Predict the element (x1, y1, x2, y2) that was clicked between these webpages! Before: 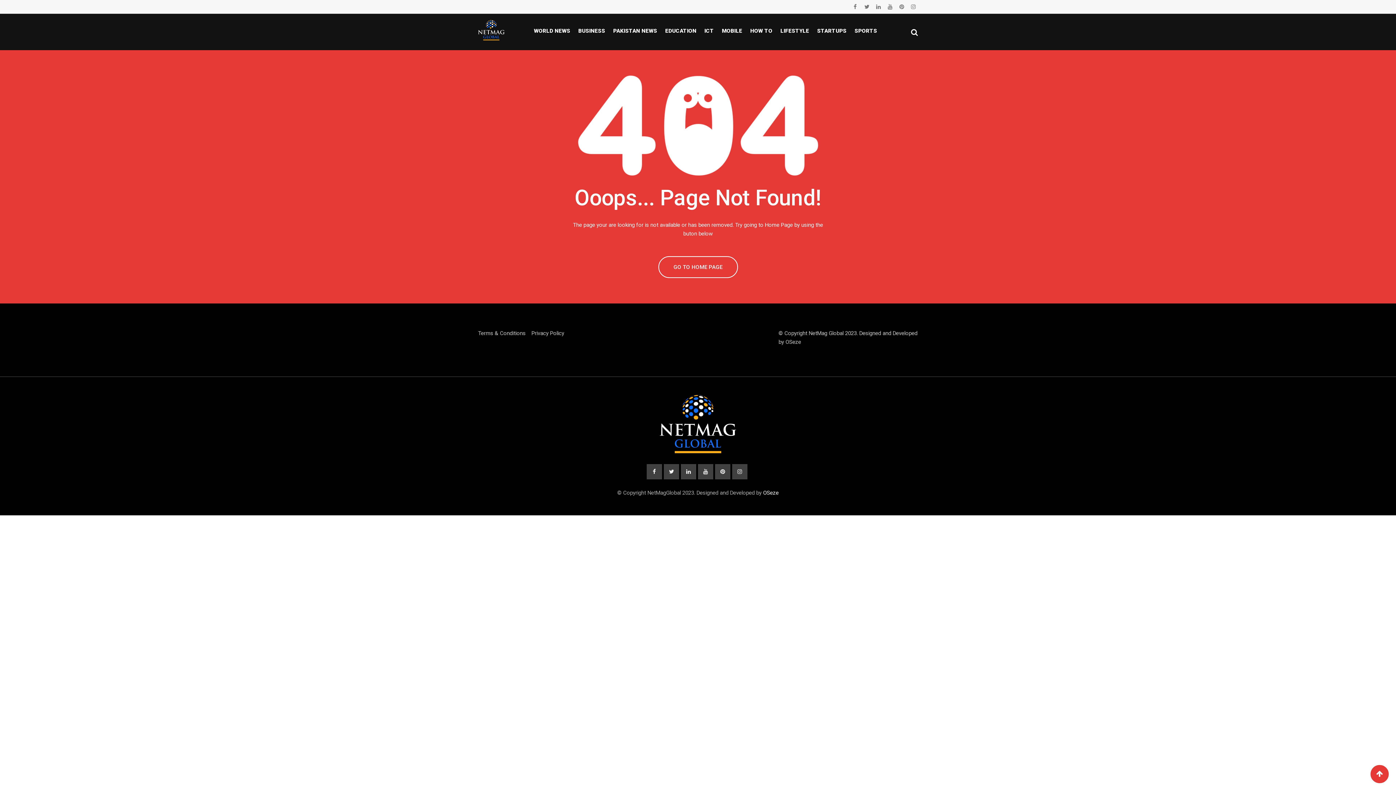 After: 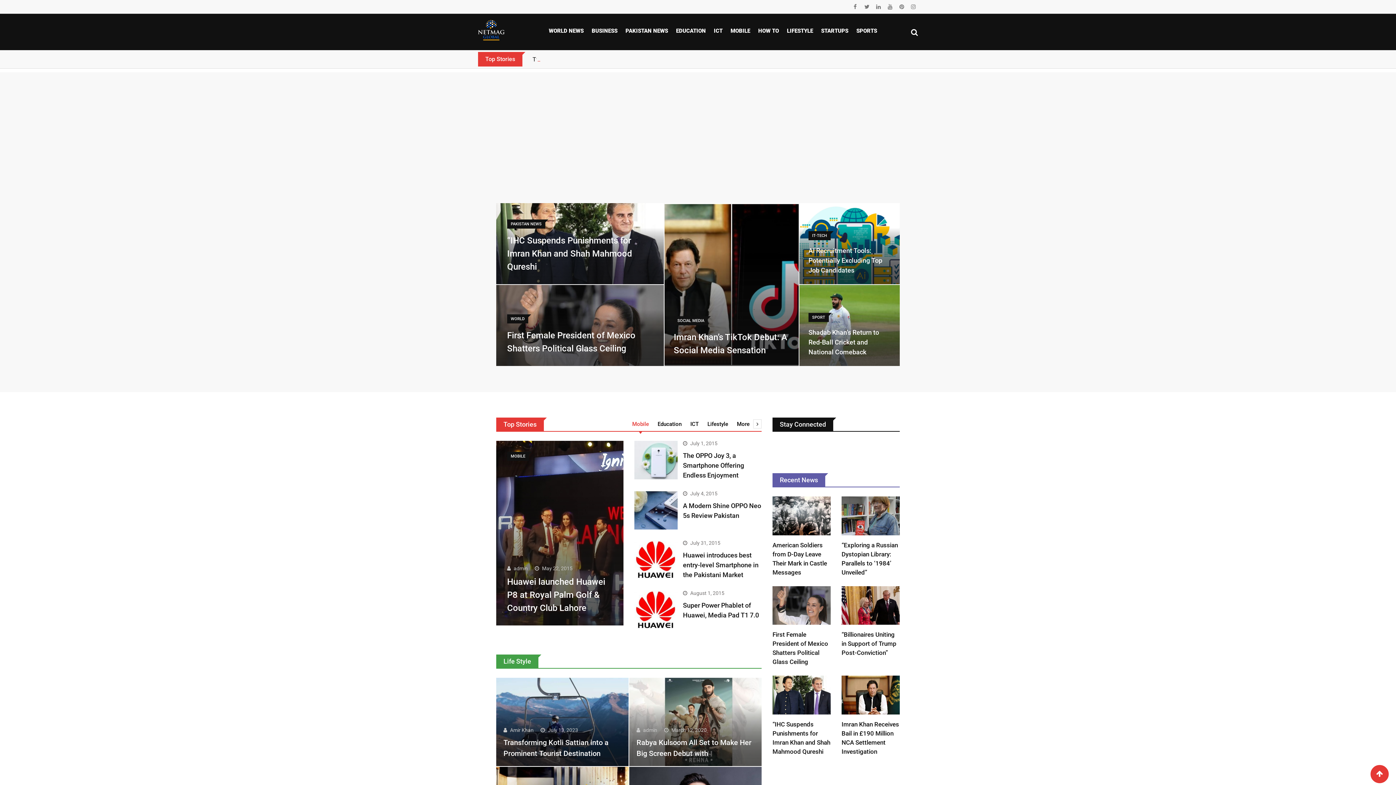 Action: bbox: (658, 256, 738, 278) label: GO TO HOME PAGE